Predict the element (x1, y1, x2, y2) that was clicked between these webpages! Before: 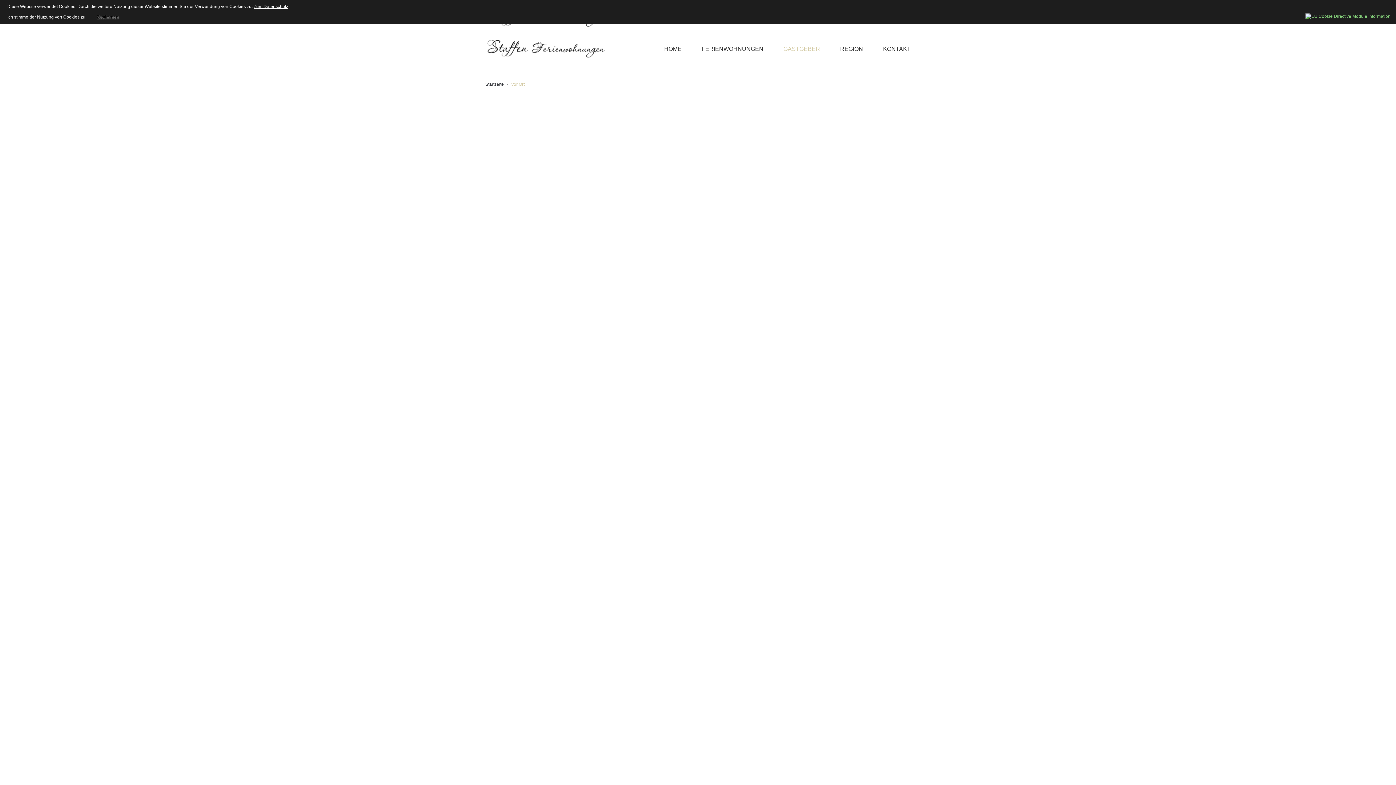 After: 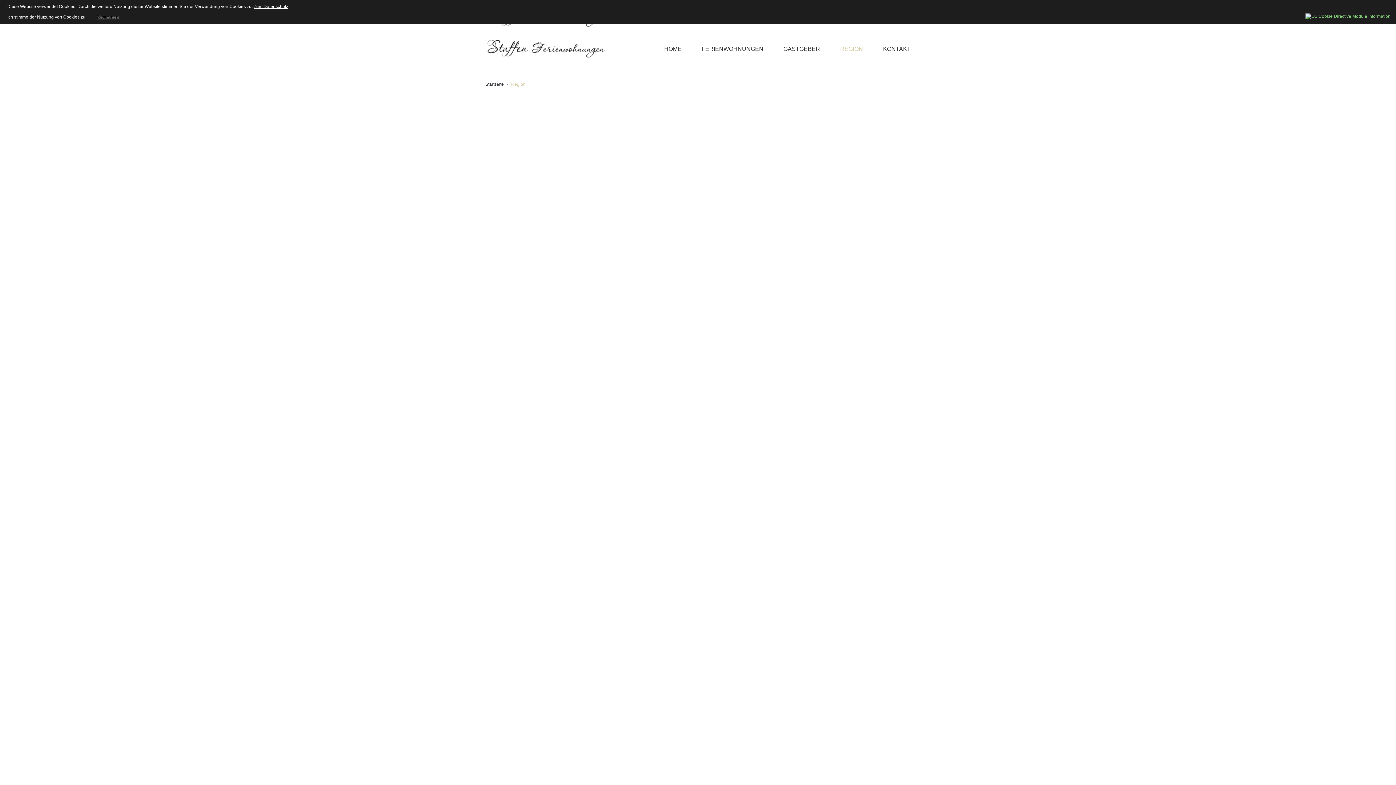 Action: label: REGION bbox: (840, 43, 863, 54)